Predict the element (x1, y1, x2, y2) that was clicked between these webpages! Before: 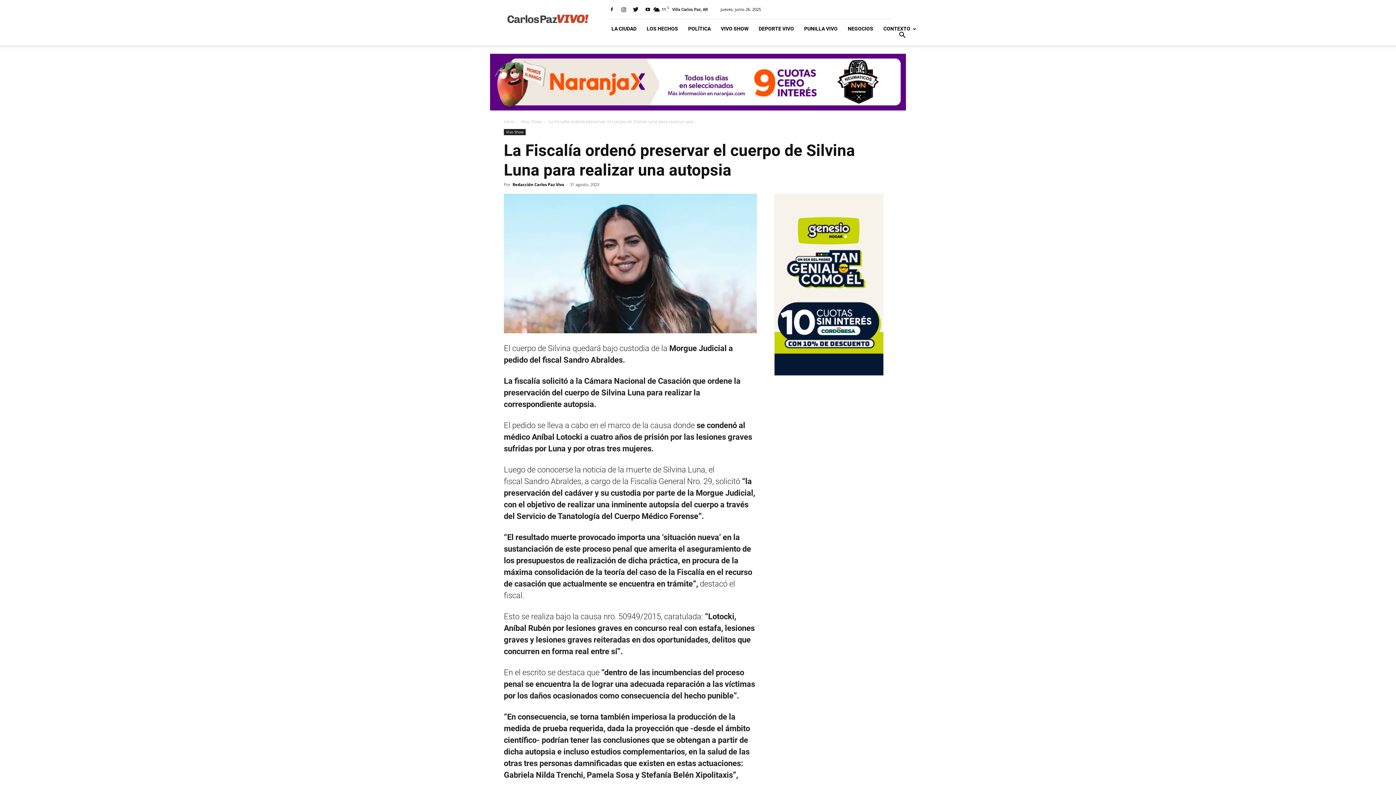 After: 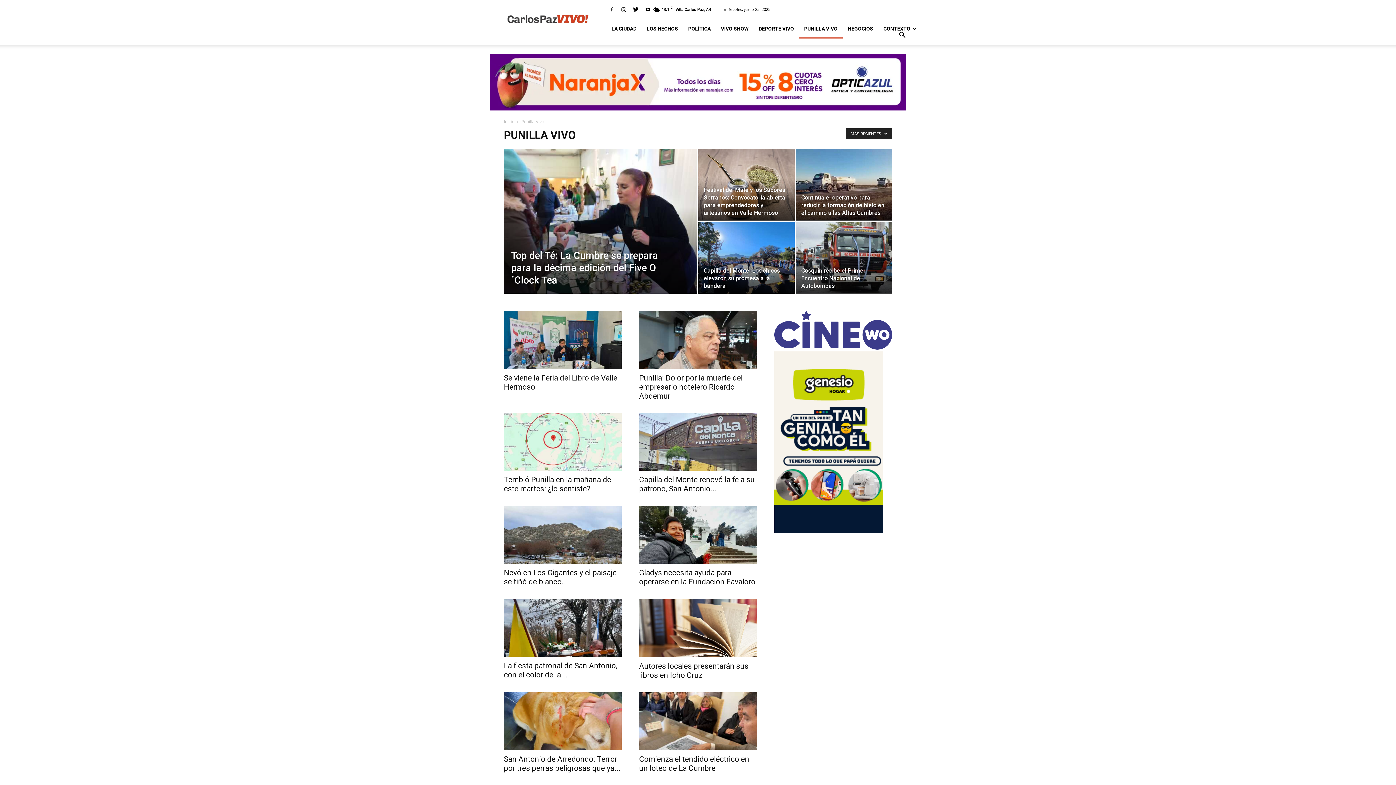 Action: label: PUNILLA VIVO bbox: (799, 19, 842, 38)